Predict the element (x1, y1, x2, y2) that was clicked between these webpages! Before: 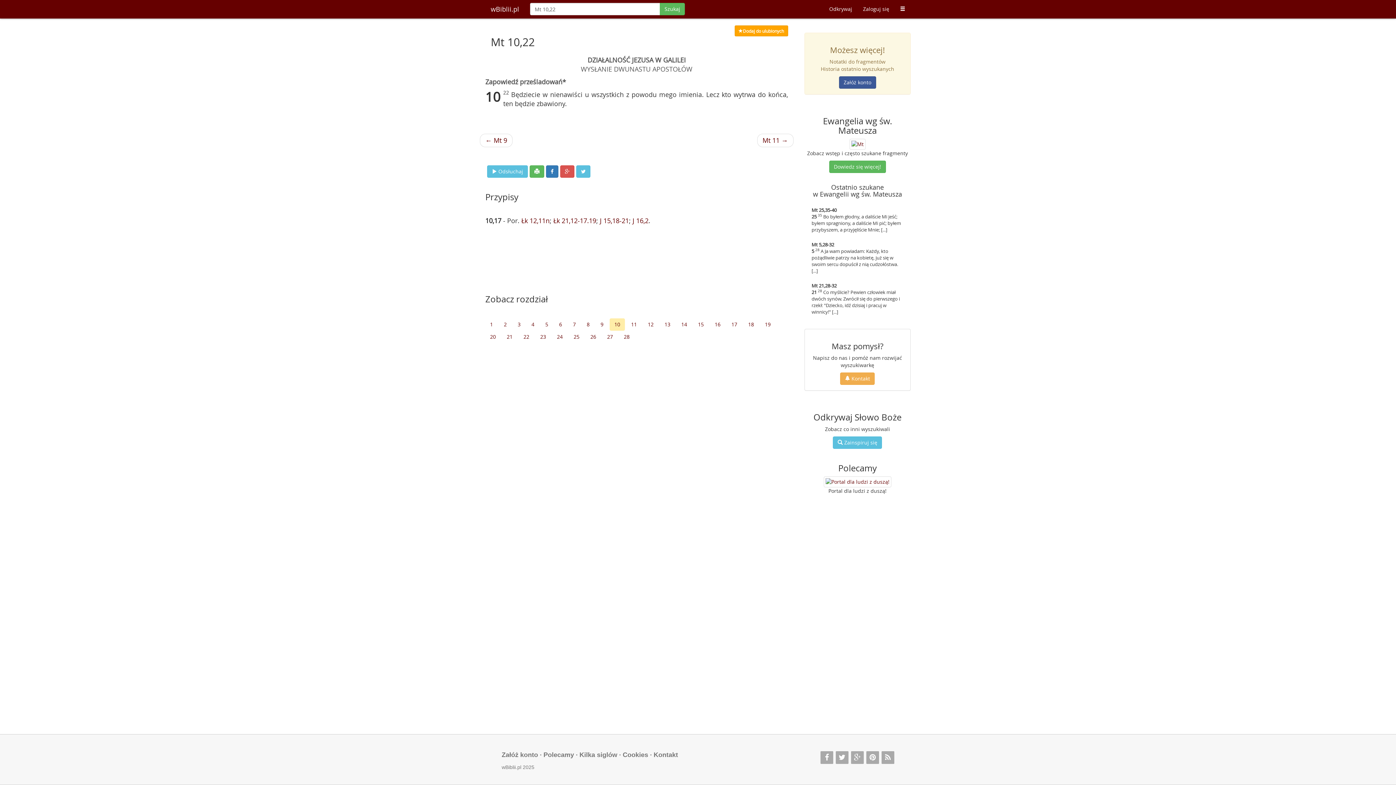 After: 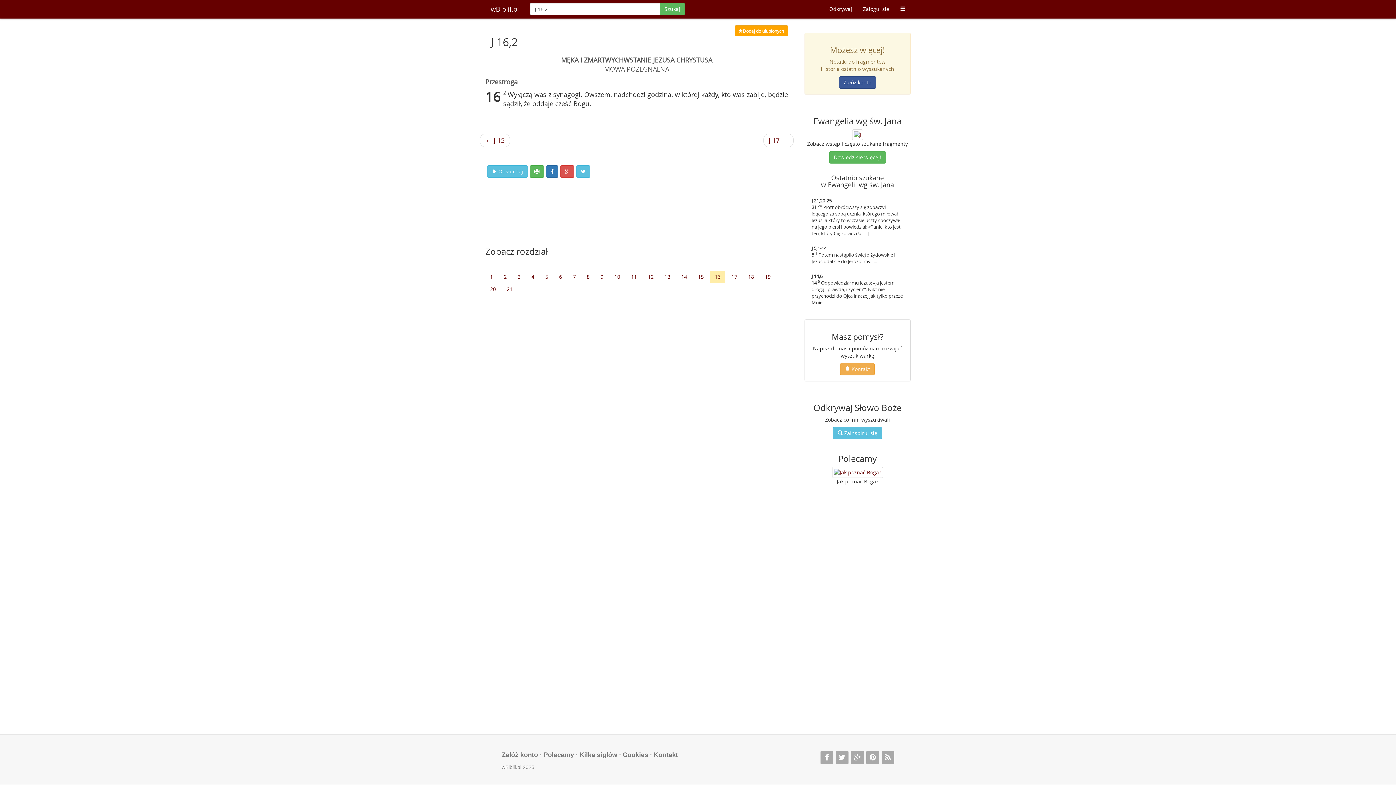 Action: label: J 16,2 bbox: (632, 216, 648, 225)